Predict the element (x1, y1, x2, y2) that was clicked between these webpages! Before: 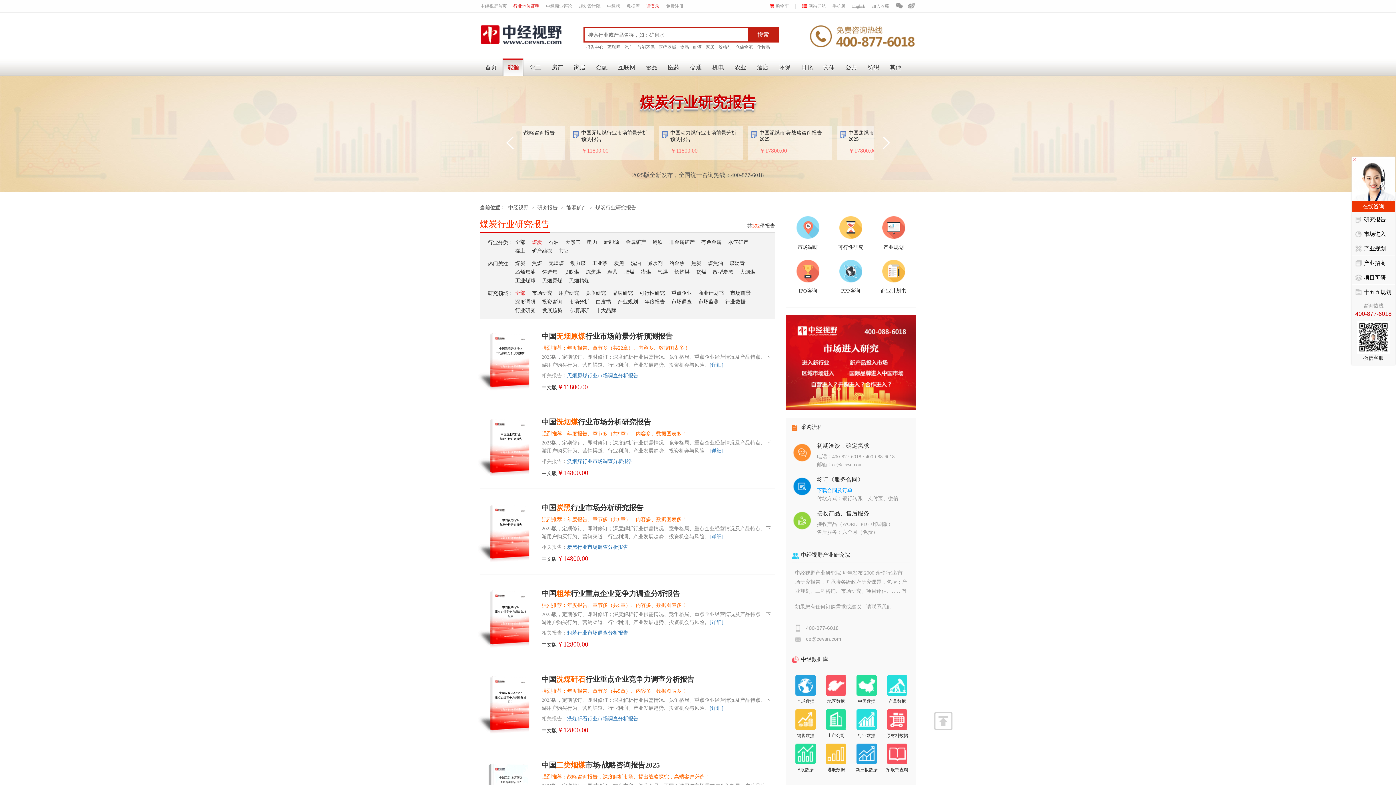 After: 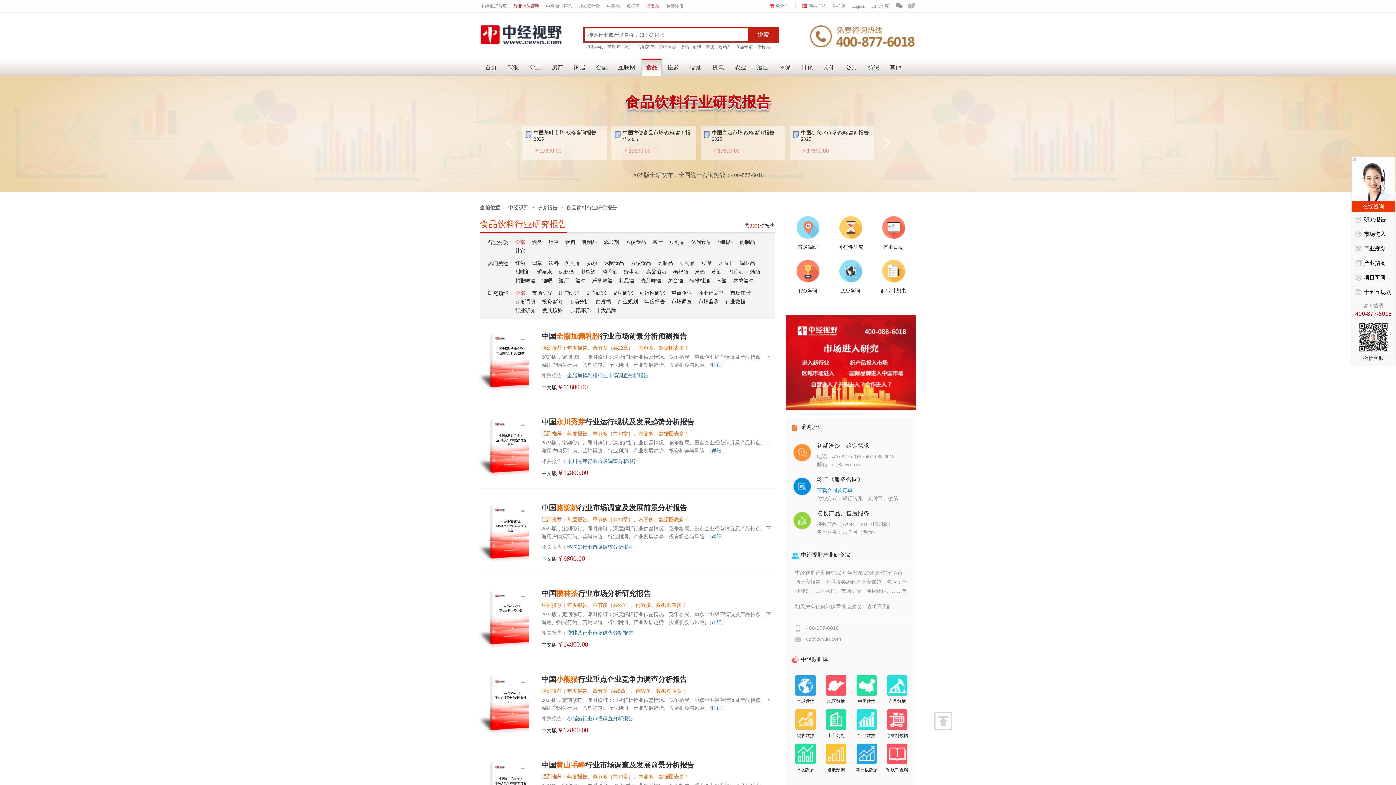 Action: bbox: (640, 58, 662, 76) label: 食品